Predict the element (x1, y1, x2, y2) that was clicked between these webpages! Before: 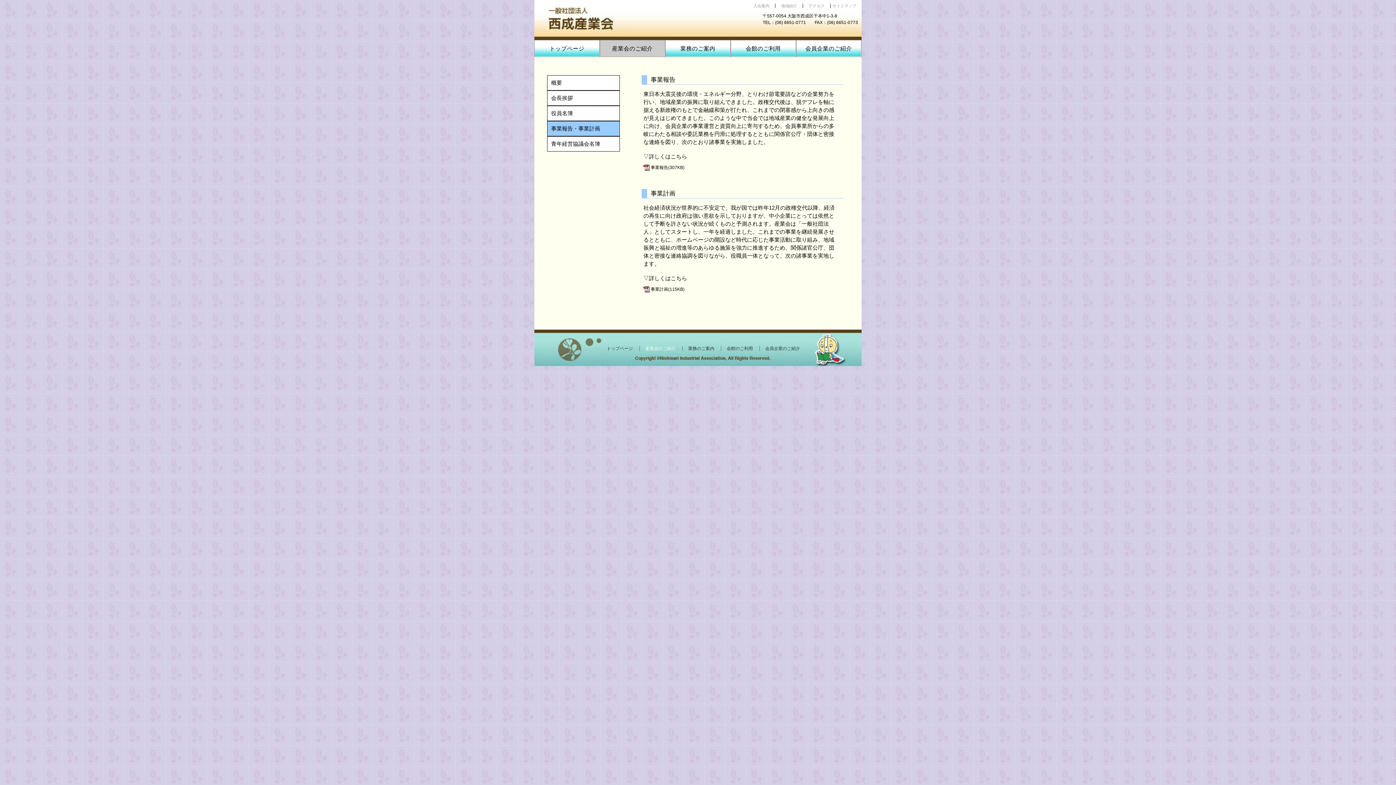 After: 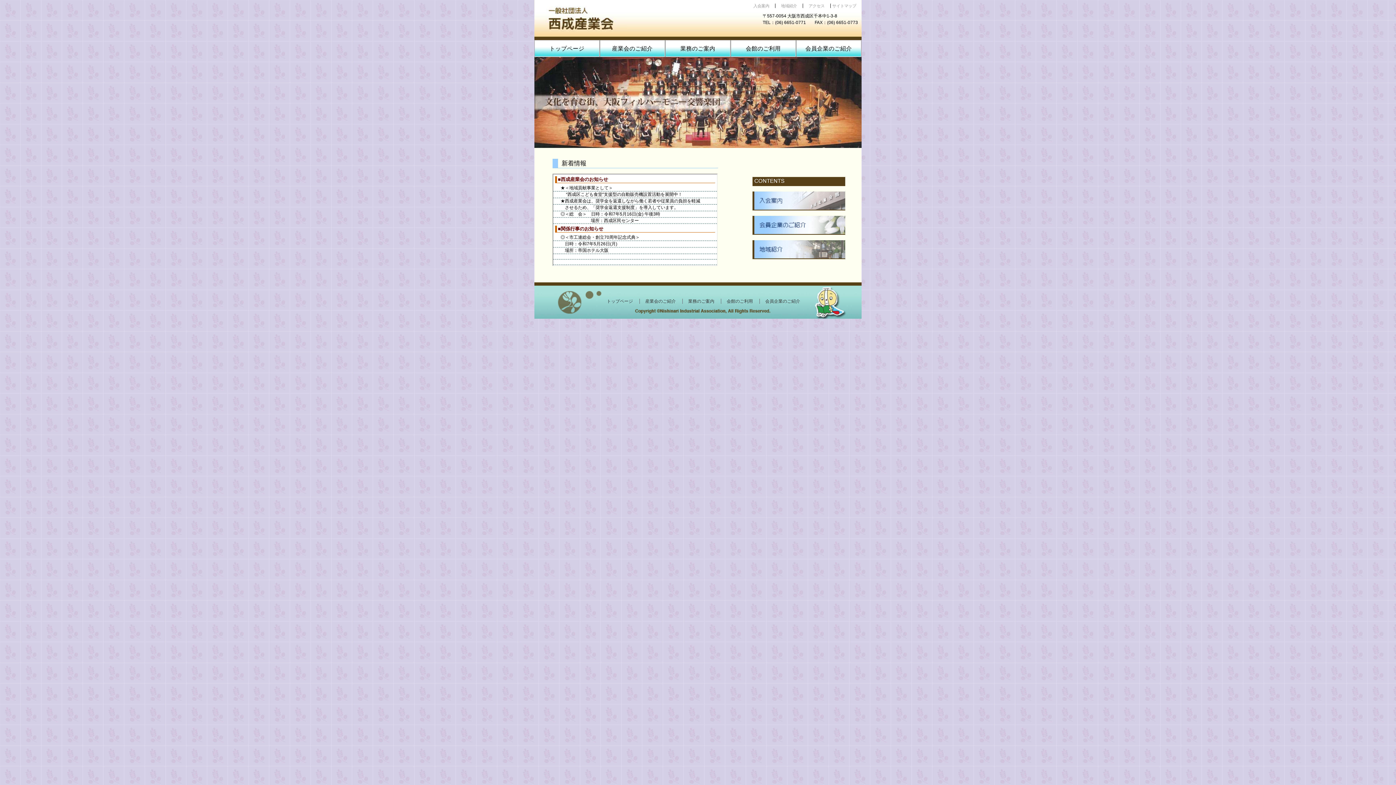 Action: label: トップページ bbox: (534, 40, 599, 56)